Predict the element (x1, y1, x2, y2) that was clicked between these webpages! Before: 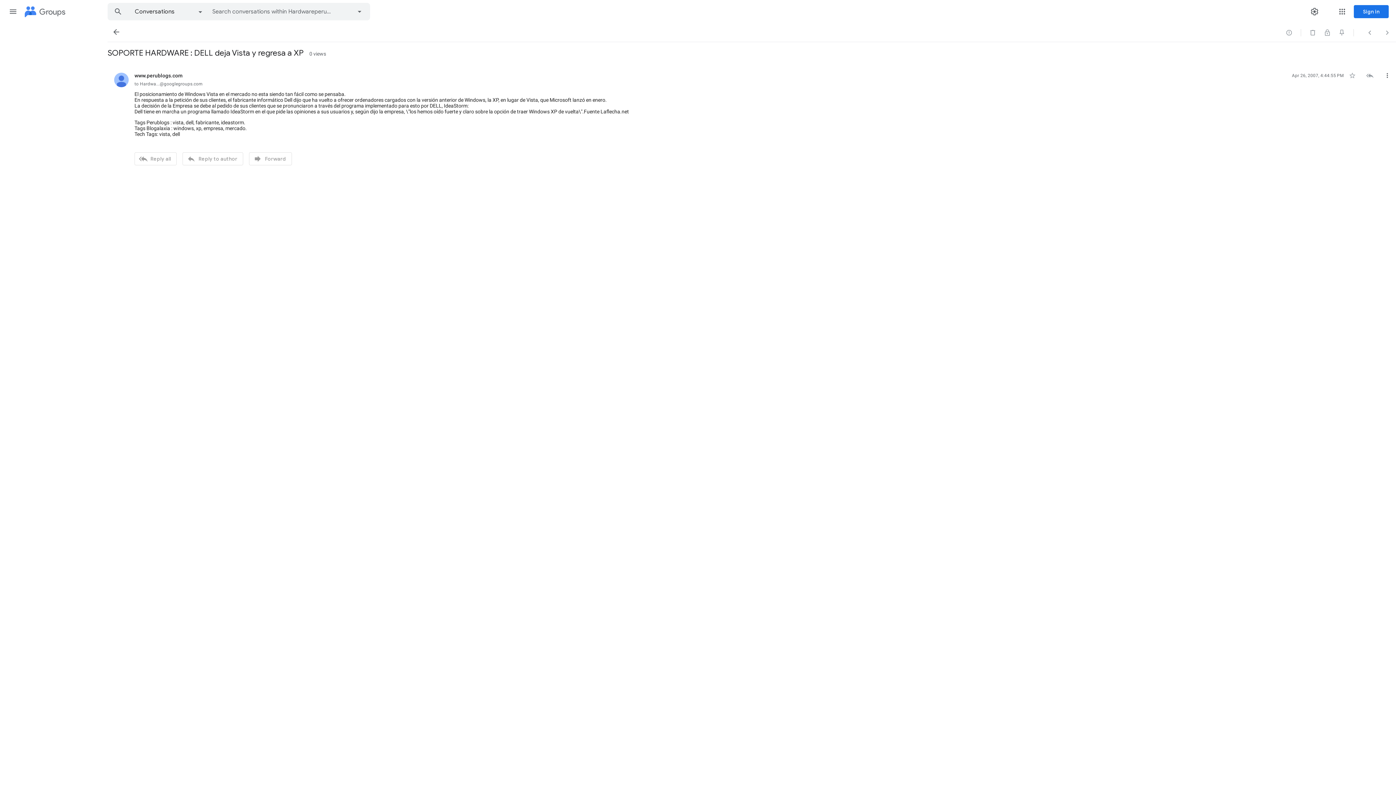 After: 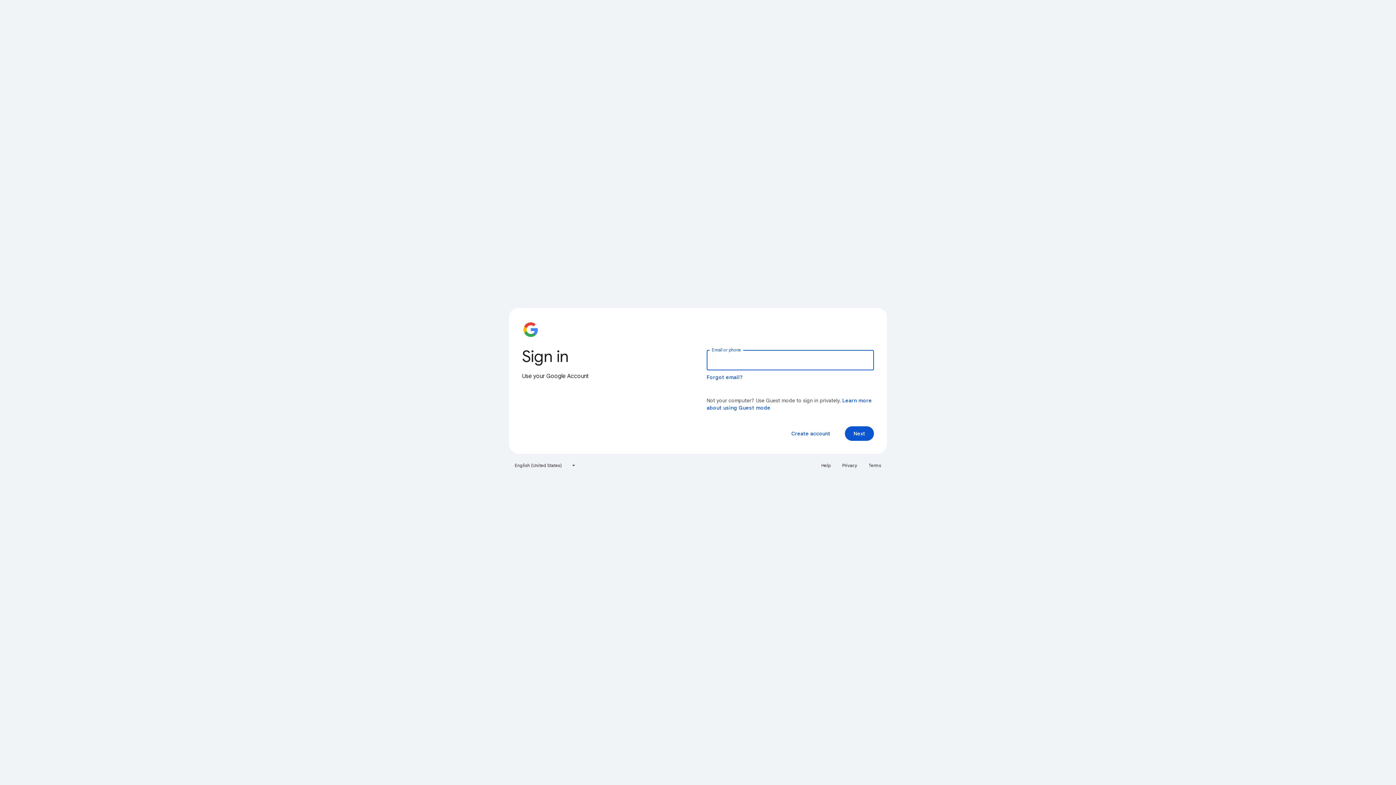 Action: label: Sign in bbox: (1354, 5, 1389, 18)